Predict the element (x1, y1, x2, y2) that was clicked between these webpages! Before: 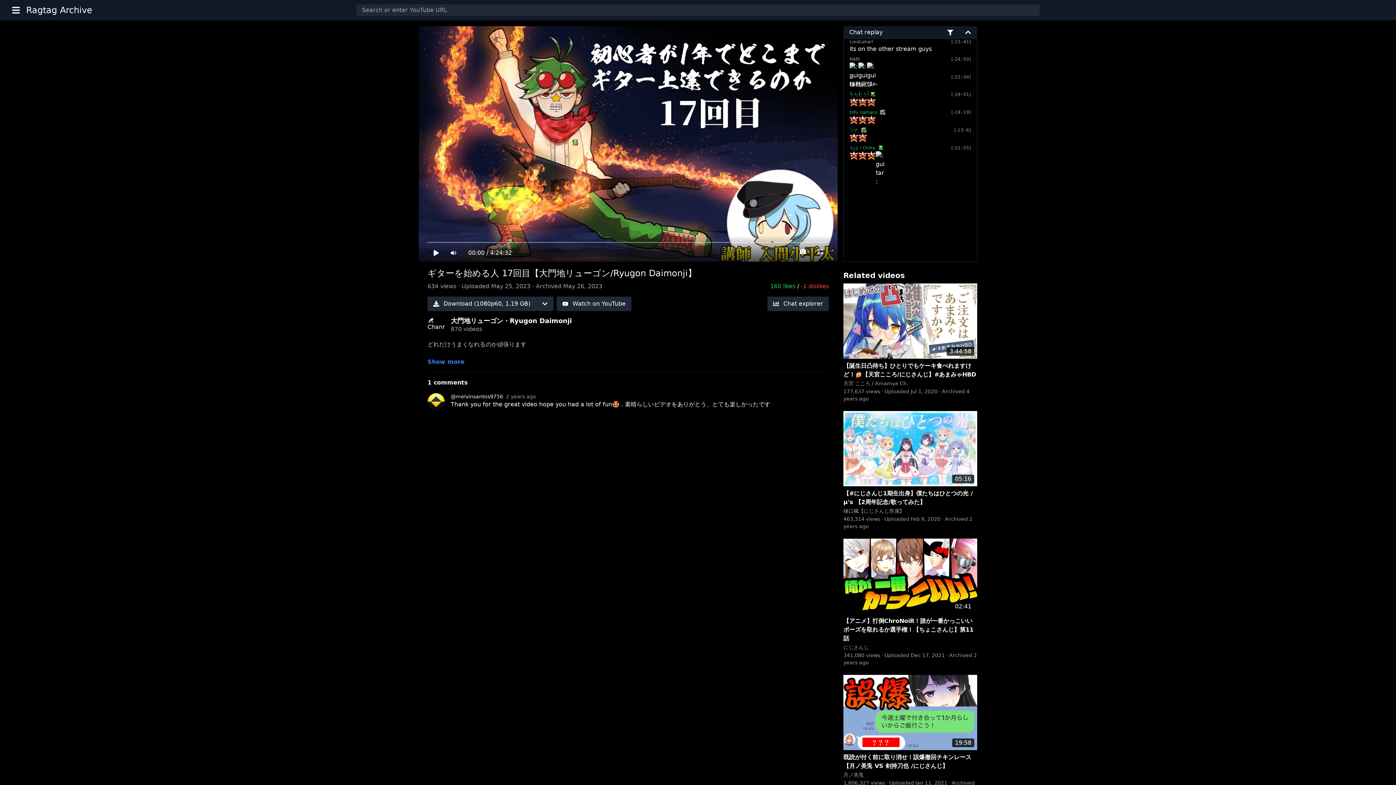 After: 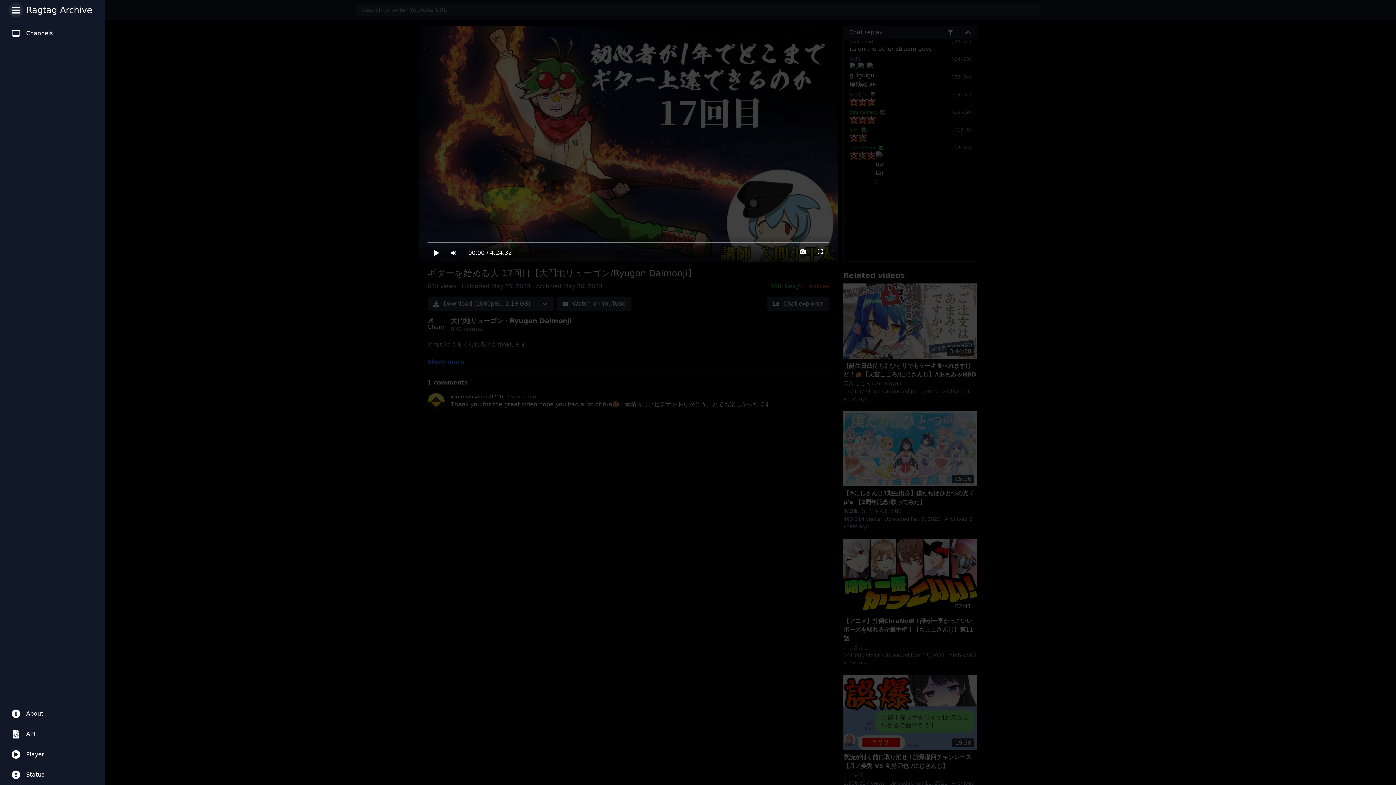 Action: label: Open sidebar bbox: (8, 2, 23, 17)